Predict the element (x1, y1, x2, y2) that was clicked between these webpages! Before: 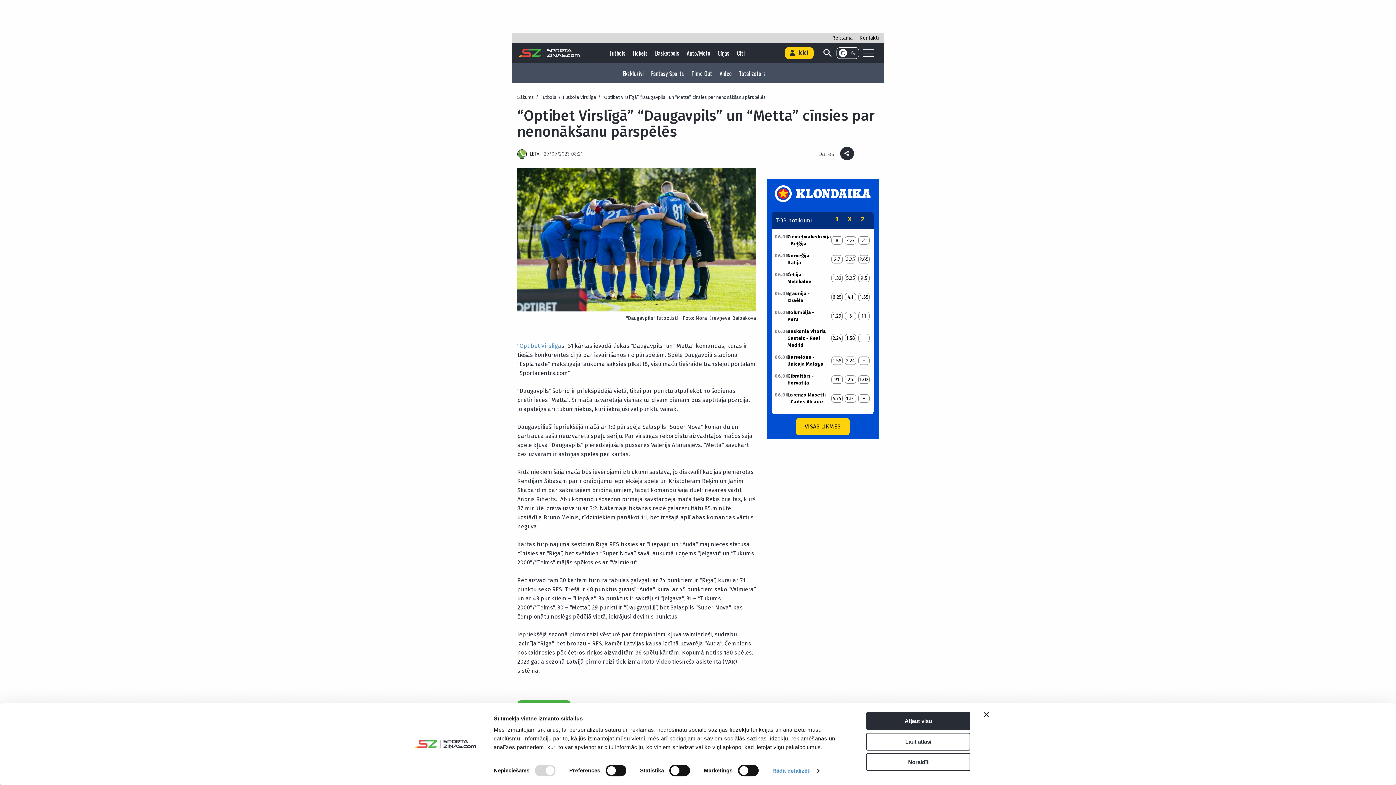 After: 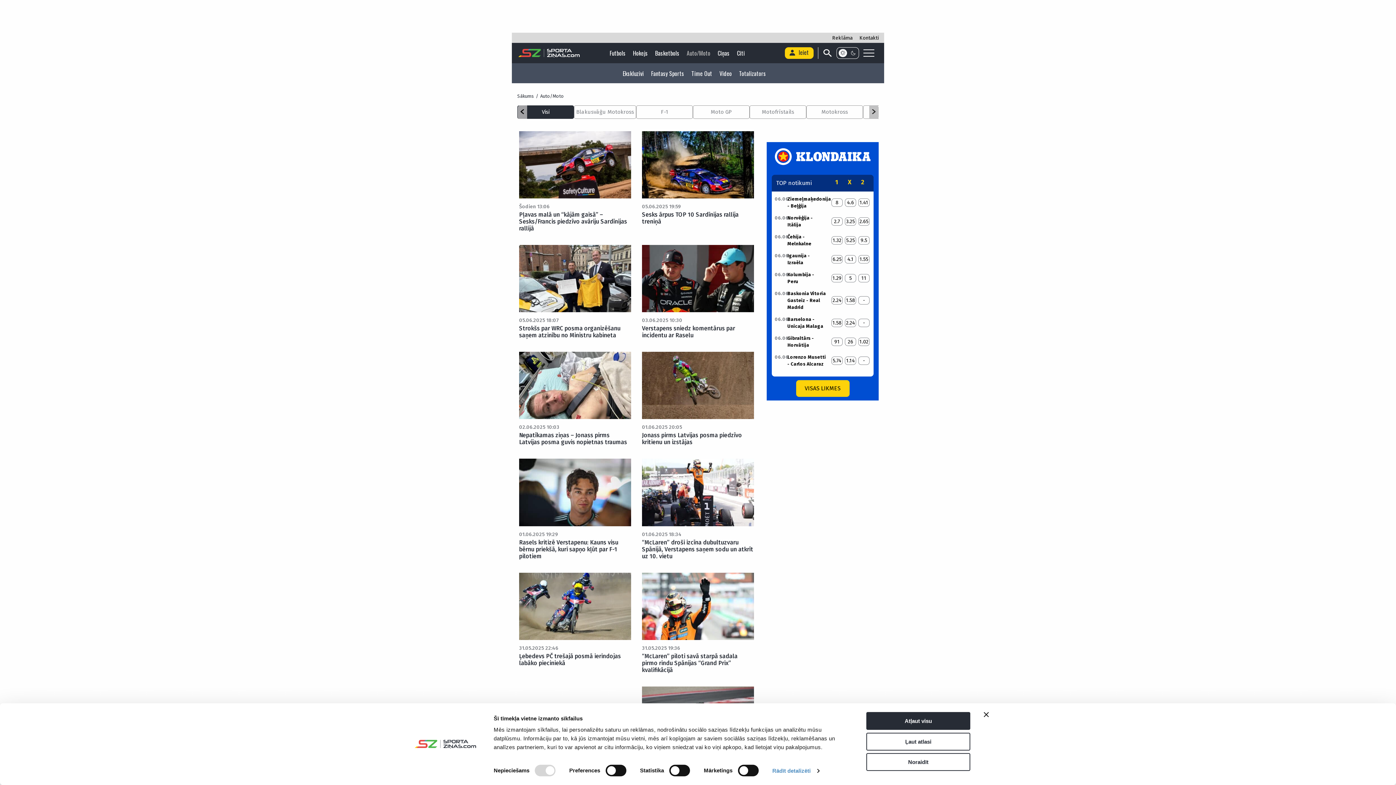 Action: bbox: (686, 48, 710, 57) label: Auto/Moto